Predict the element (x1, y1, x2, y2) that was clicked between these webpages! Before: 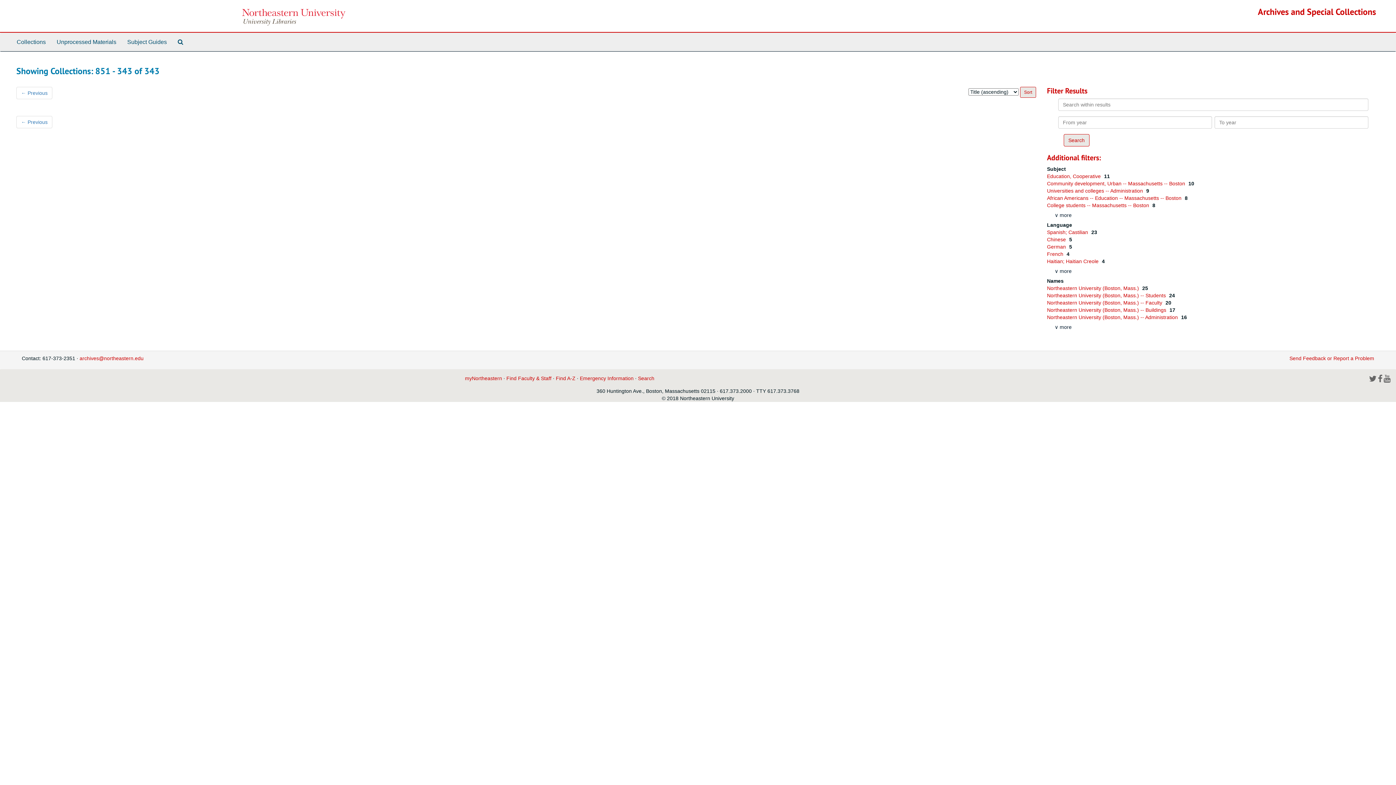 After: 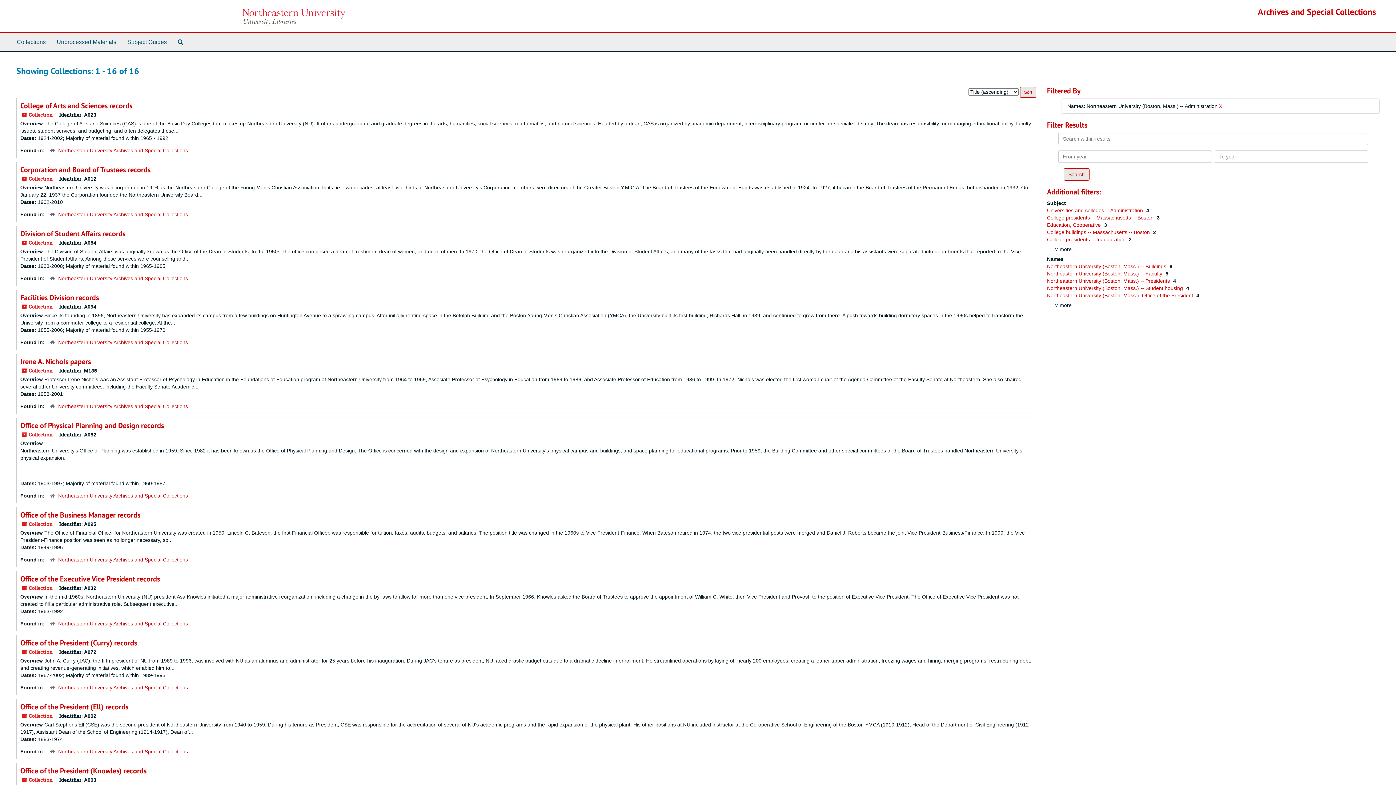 Action: bbox: (1047, 314, 1179, 320) label: Northeastern University (Boston, Mass.) -- Administration 